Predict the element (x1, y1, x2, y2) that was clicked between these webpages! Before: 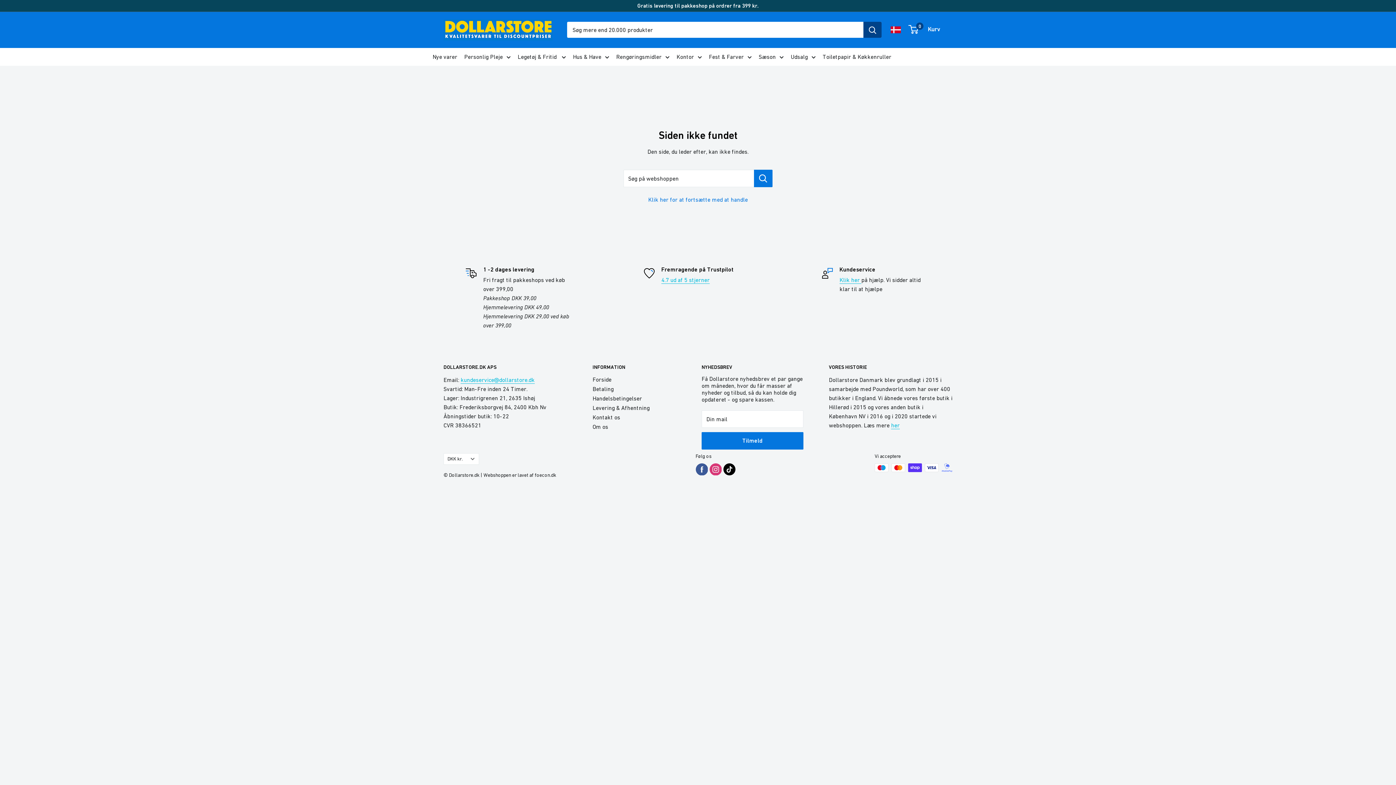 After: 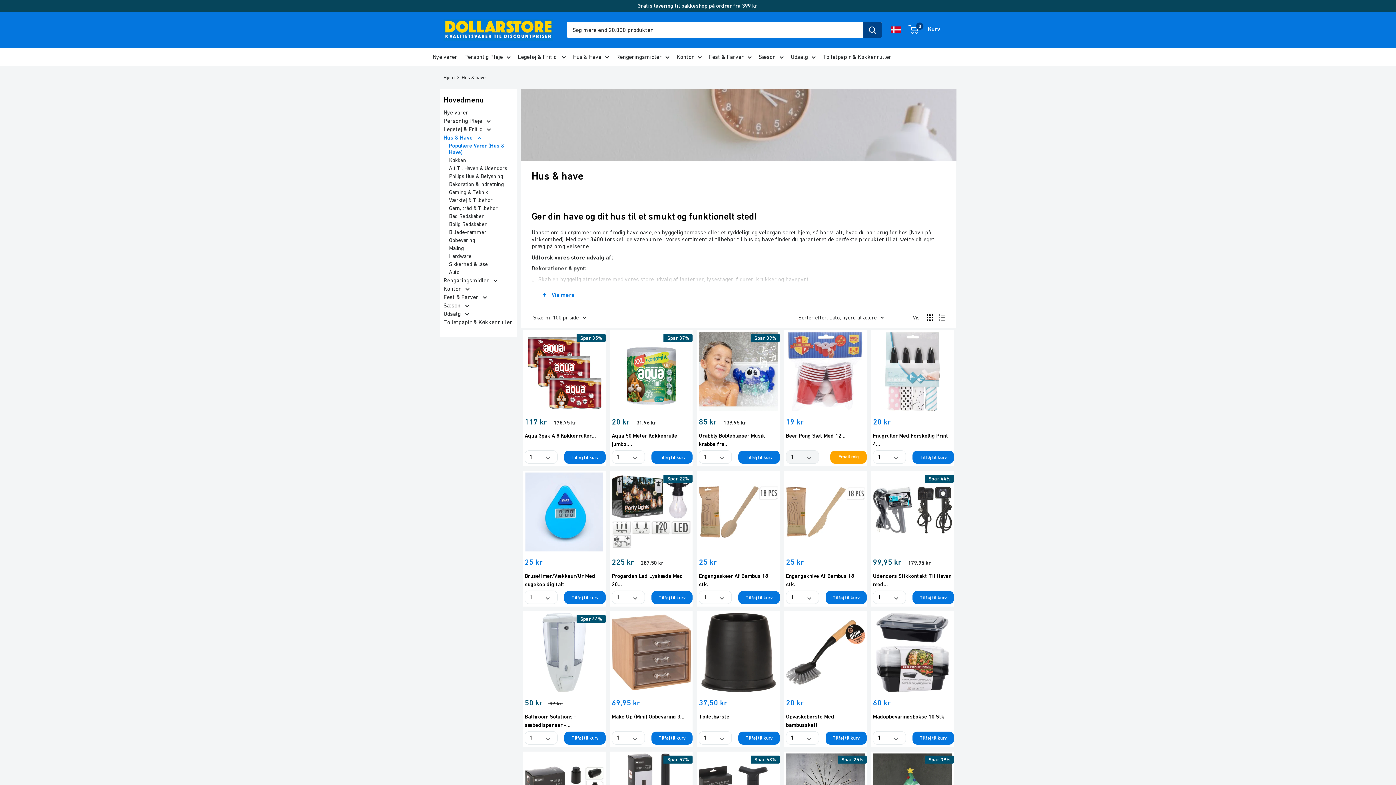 Action: label: Hus & Have bbox: (573, 53, 609, 60)